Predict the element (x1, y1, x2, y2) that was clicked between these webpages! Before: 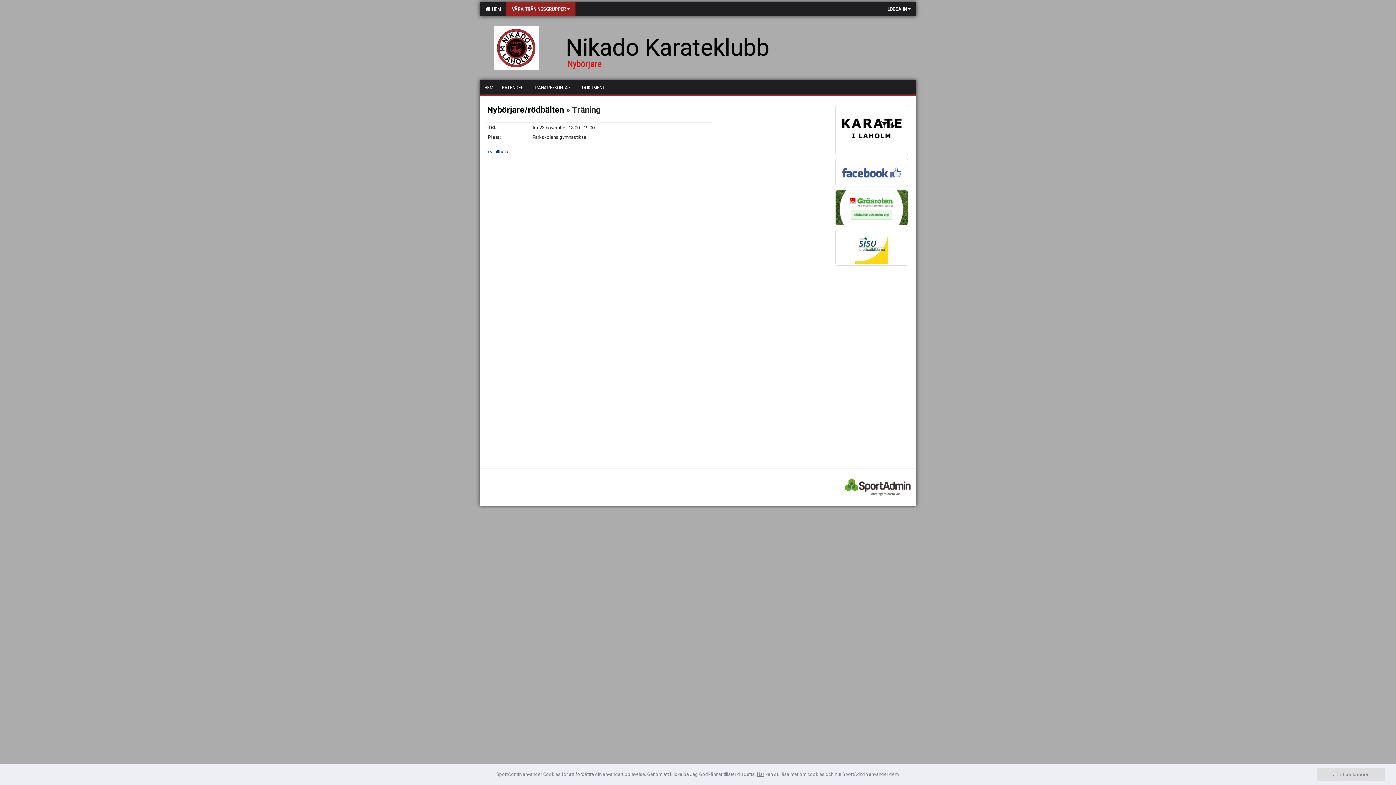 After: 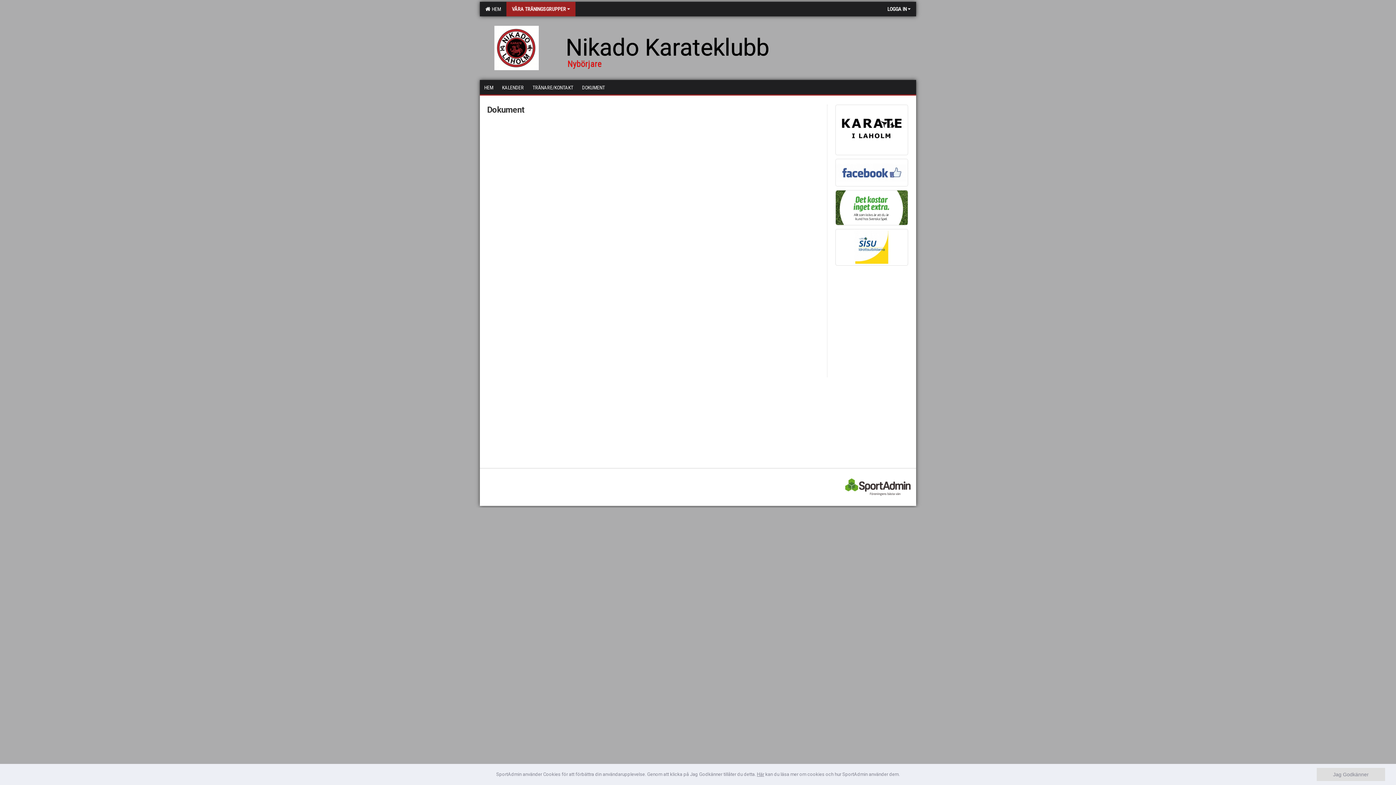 Action: bbox: (577, 80, 609, 94) label: DOKUMENT